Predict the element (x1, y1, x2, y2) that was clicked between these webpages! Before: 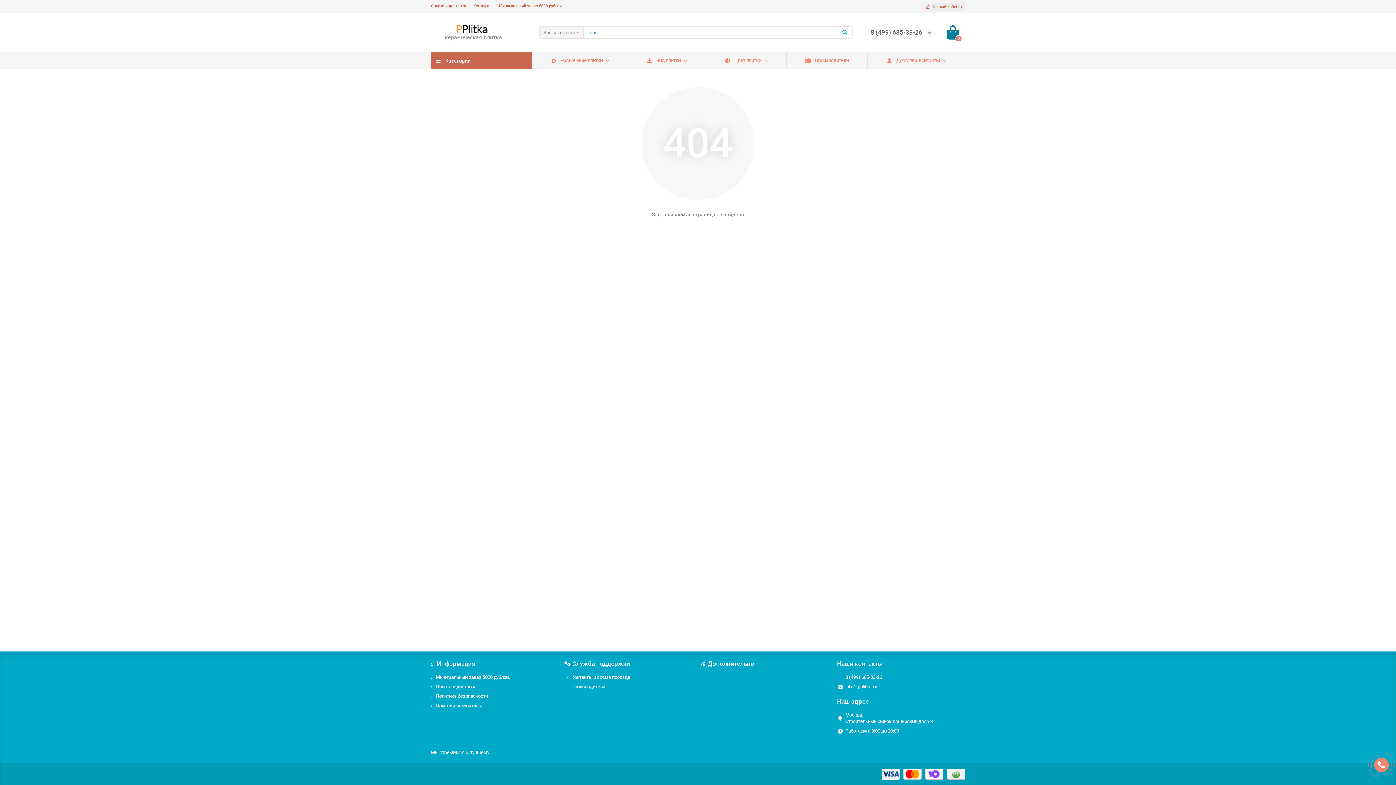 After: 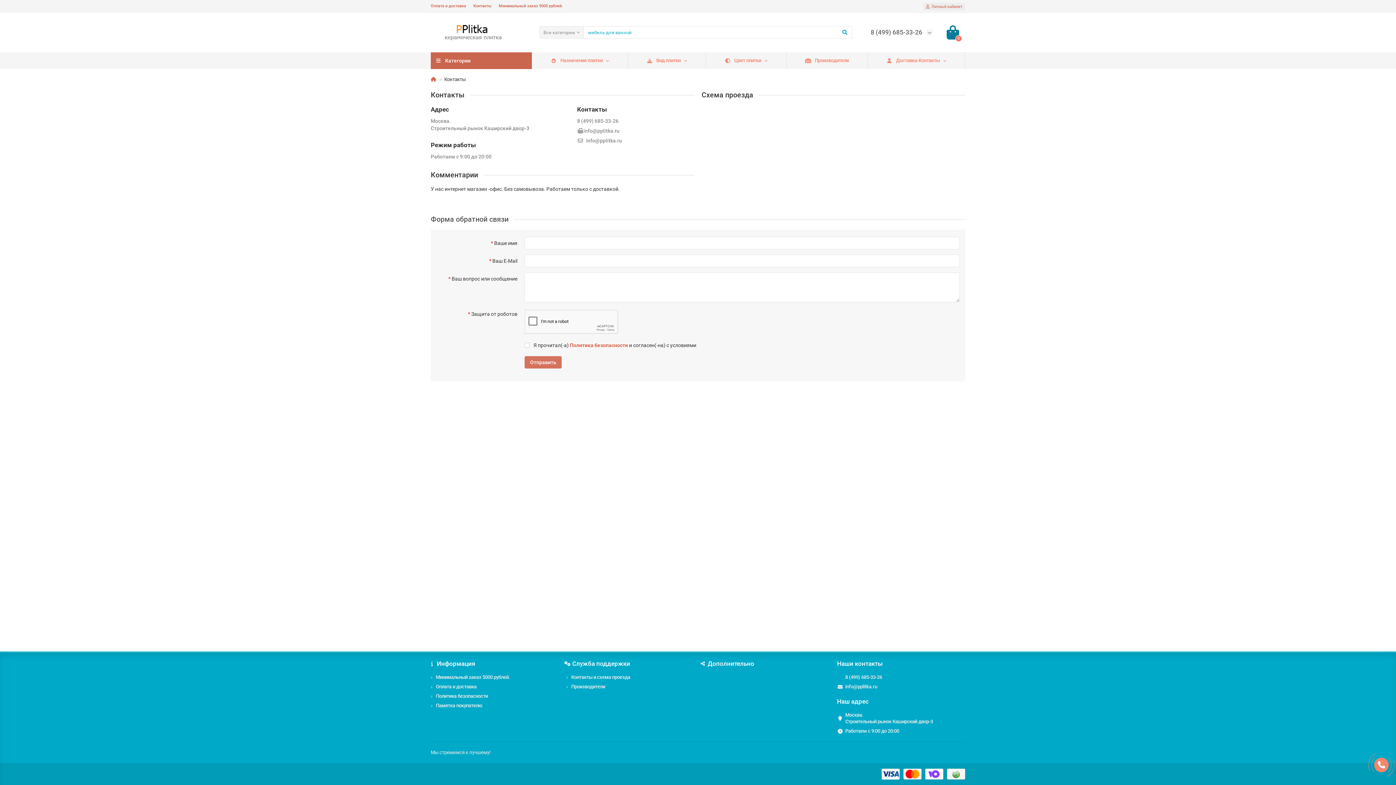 Action: bbox: (473, 3, 491, 9) label: Контакты